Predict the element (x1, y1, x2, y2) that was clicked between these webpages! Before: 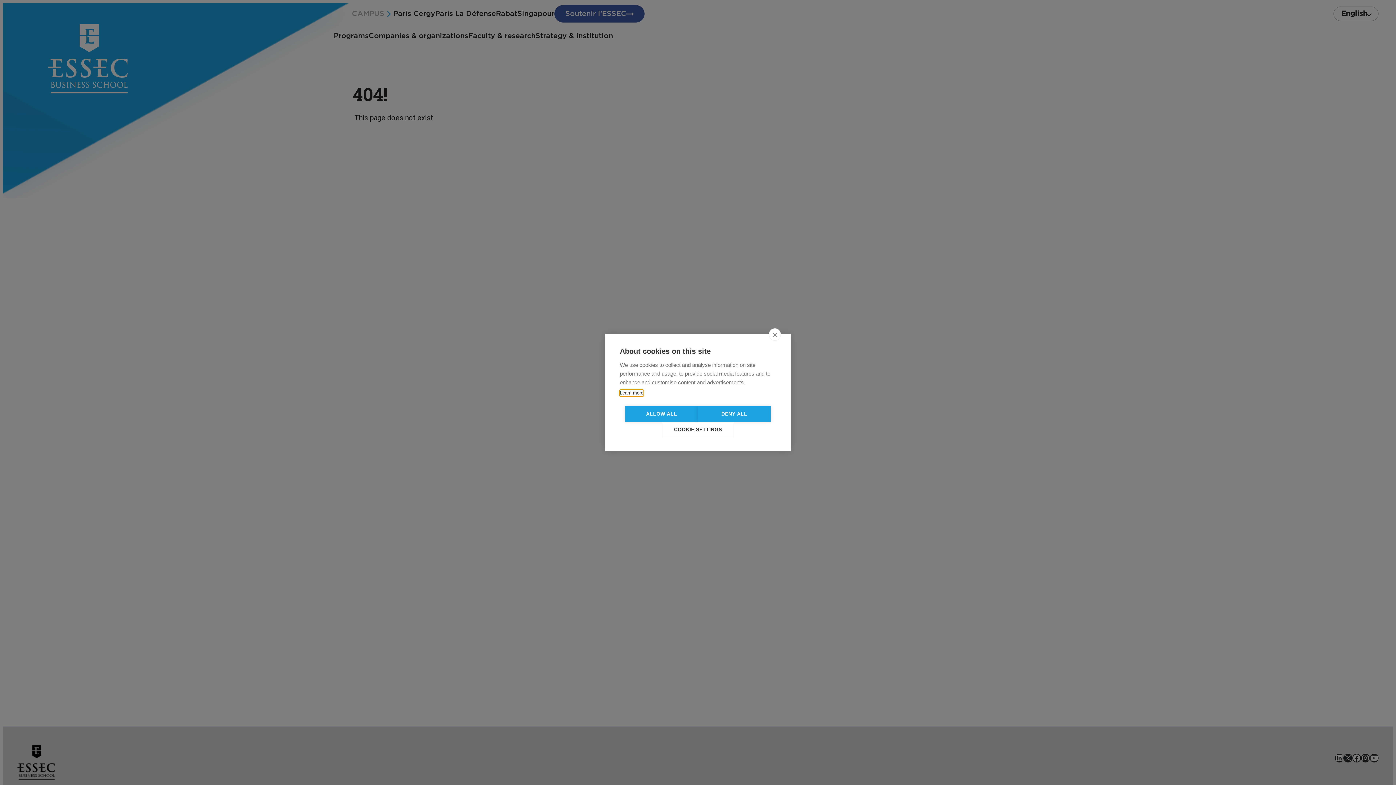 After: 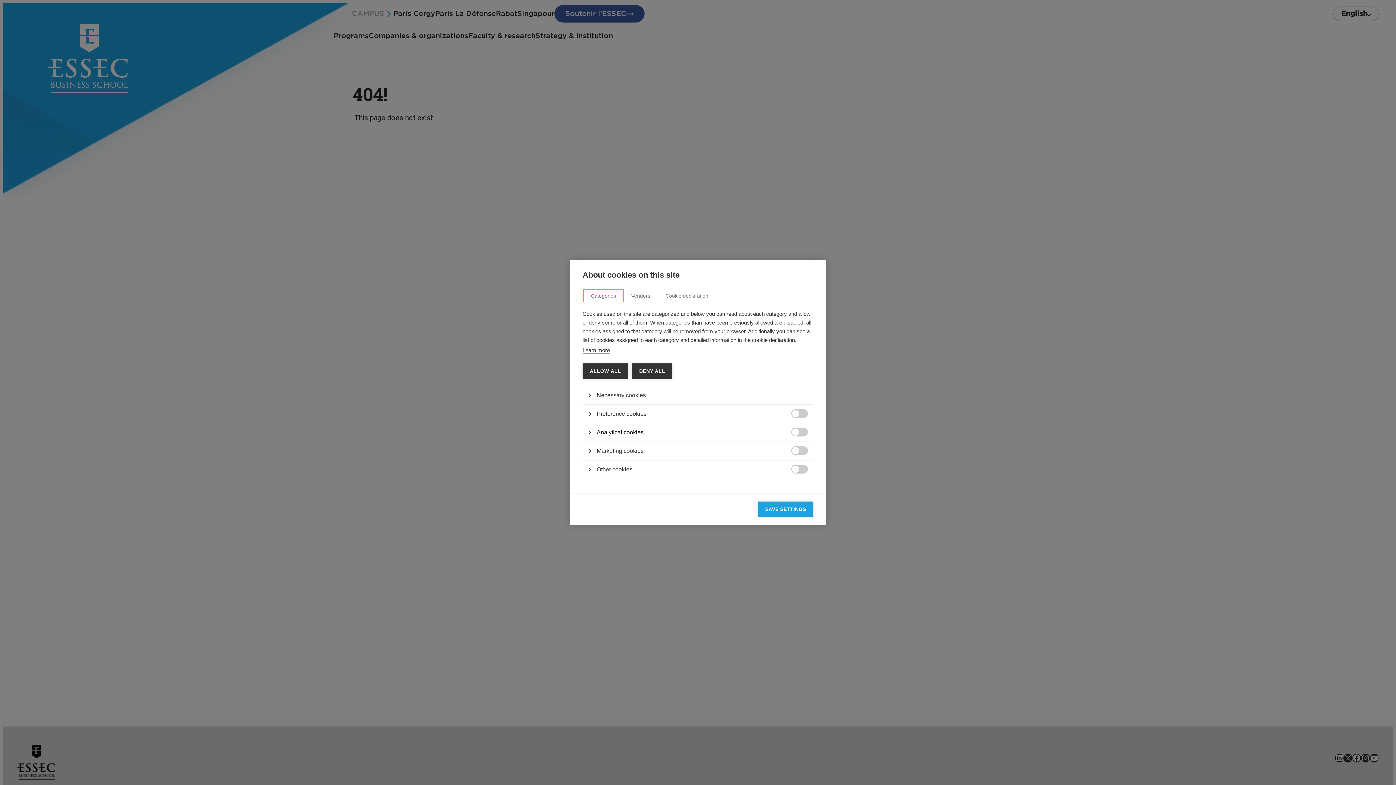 Action: bbox: (661, 422, 734, 437) label: COOKIE SETTINGS